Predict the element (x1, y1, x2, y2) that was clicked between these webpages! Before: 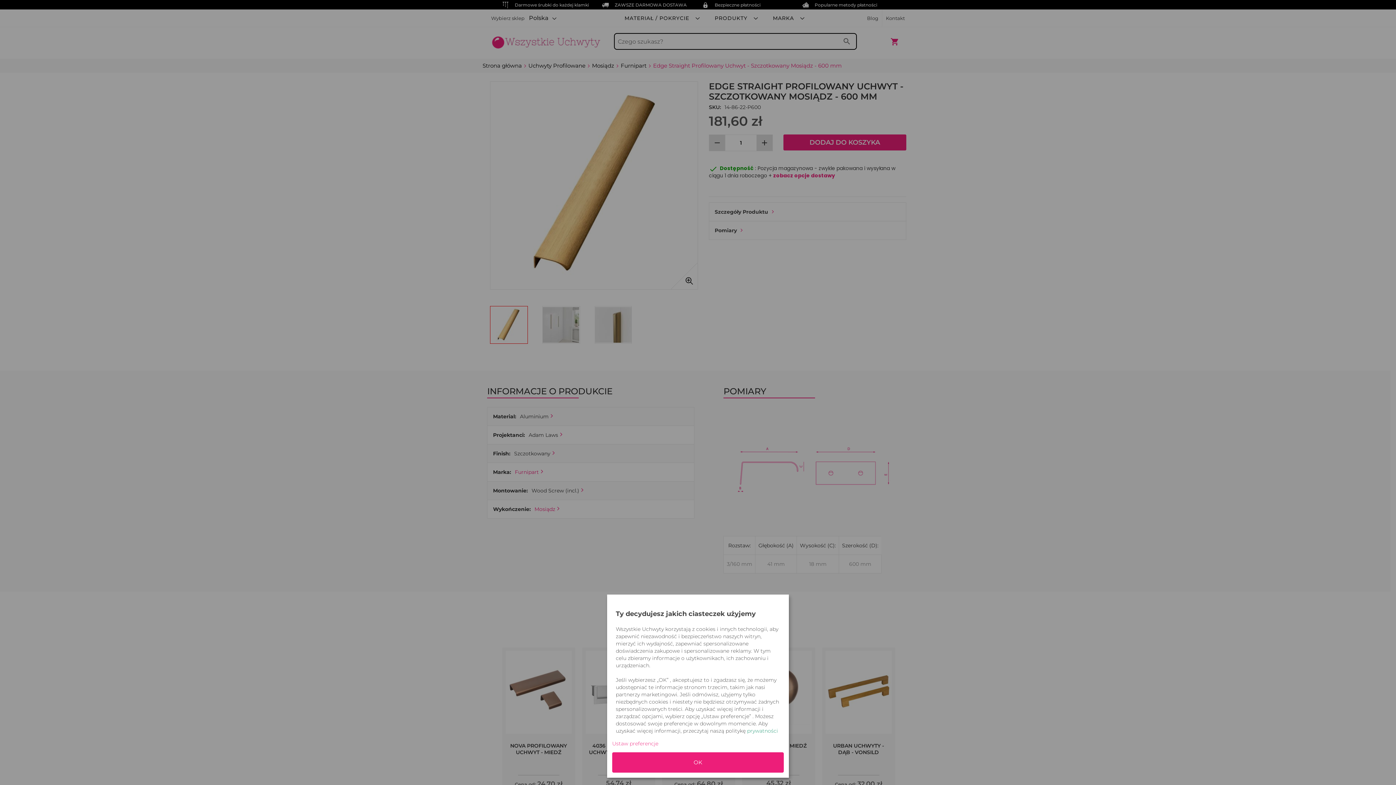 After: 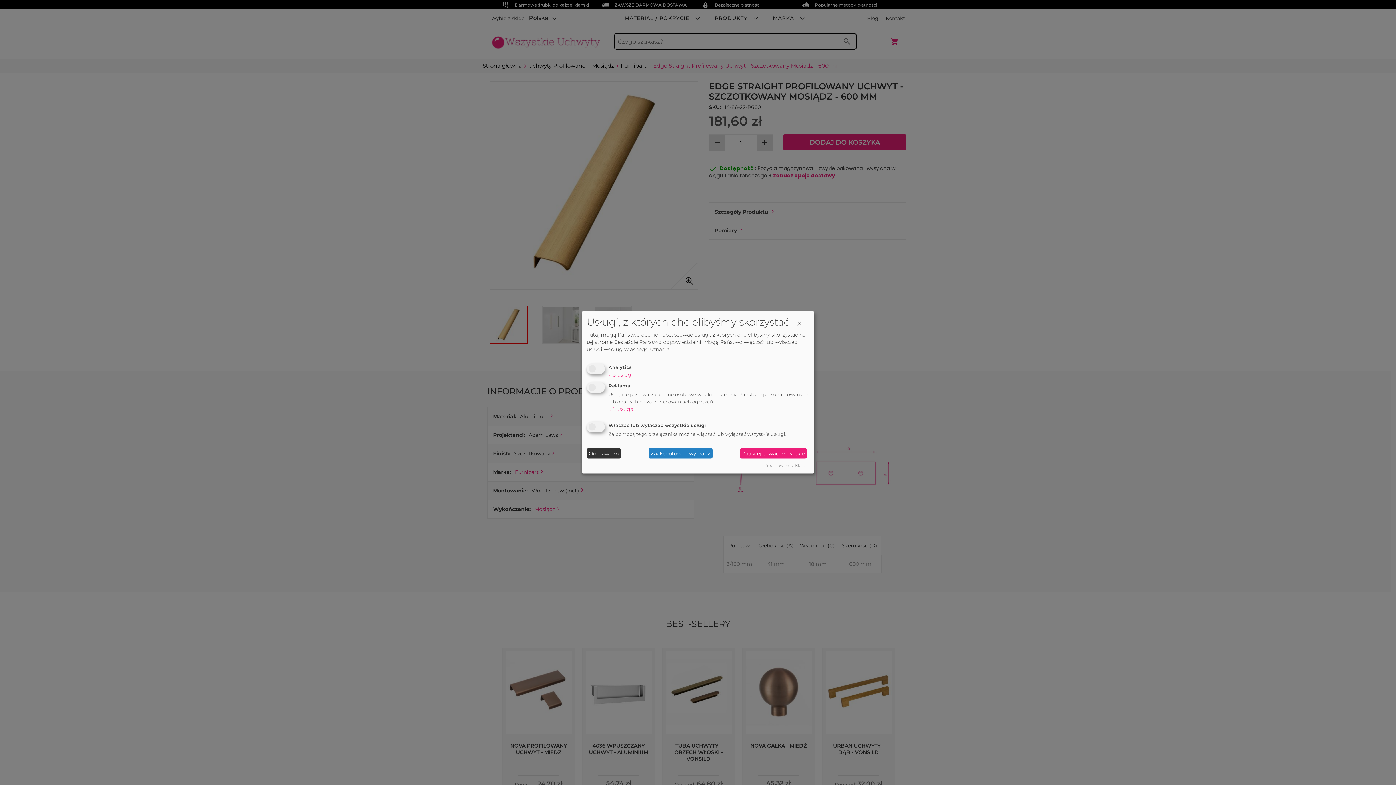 Action: label: Ustaw preferencje bbox: (612, 740, 781, 747)